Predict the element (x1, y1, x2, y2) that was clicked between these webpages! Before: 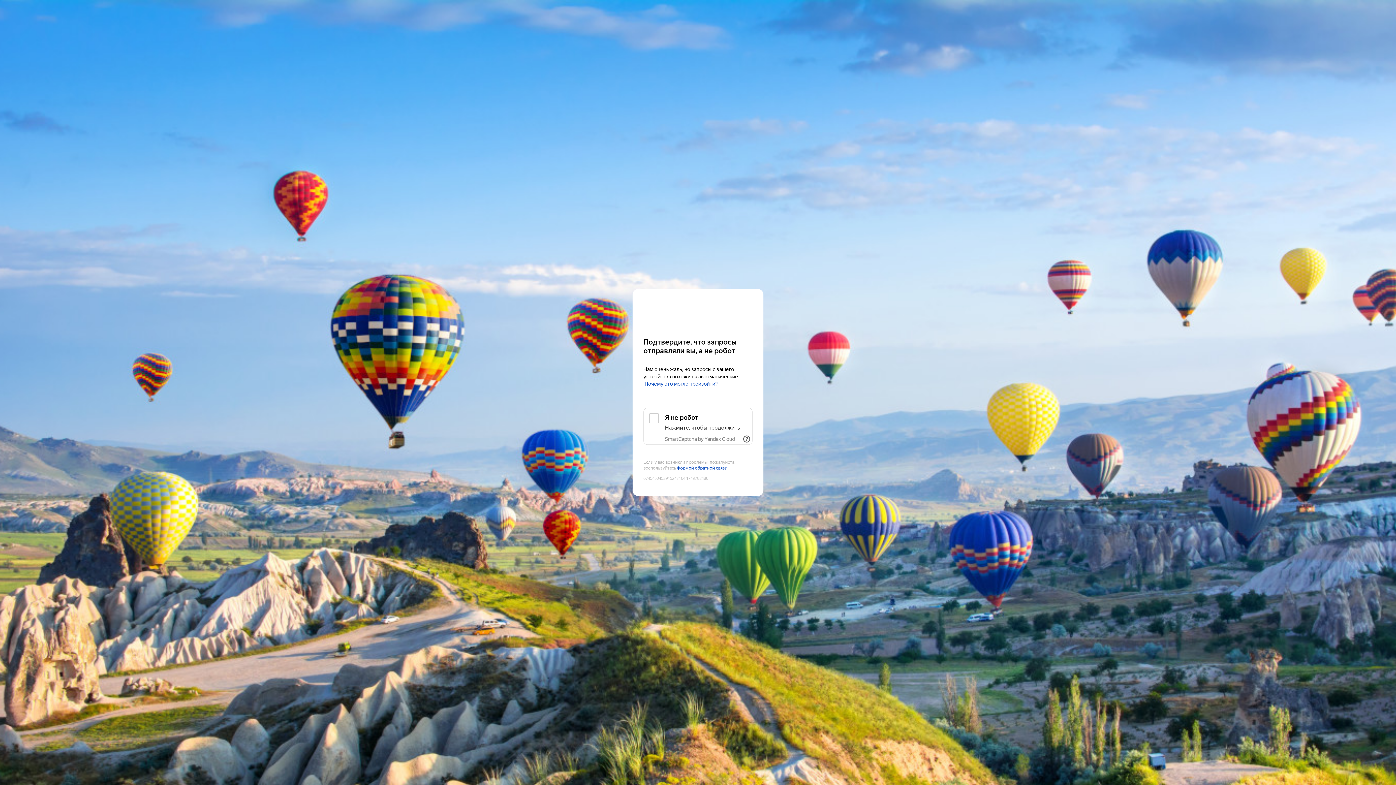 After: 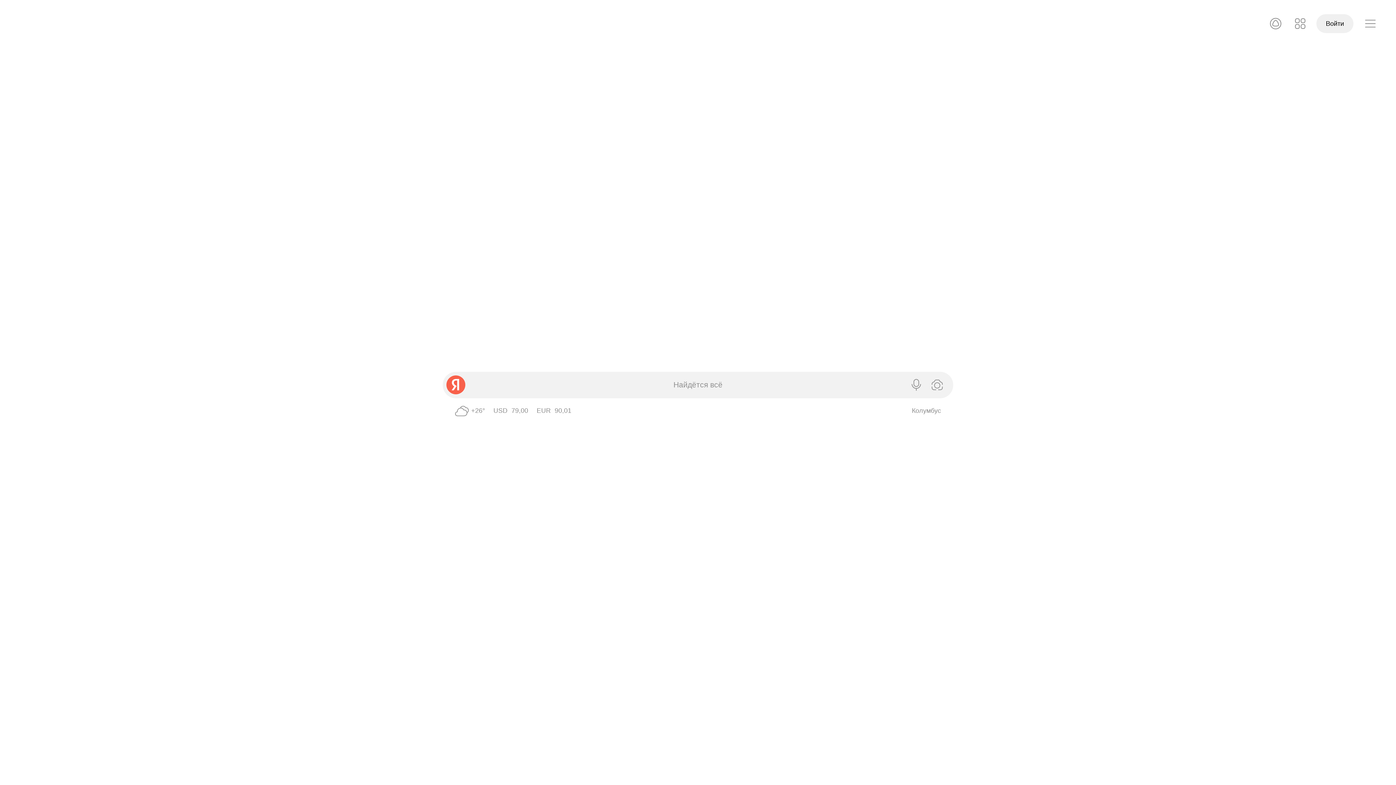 Action: label: Yandex bbox: (643, 303, 752, 316)